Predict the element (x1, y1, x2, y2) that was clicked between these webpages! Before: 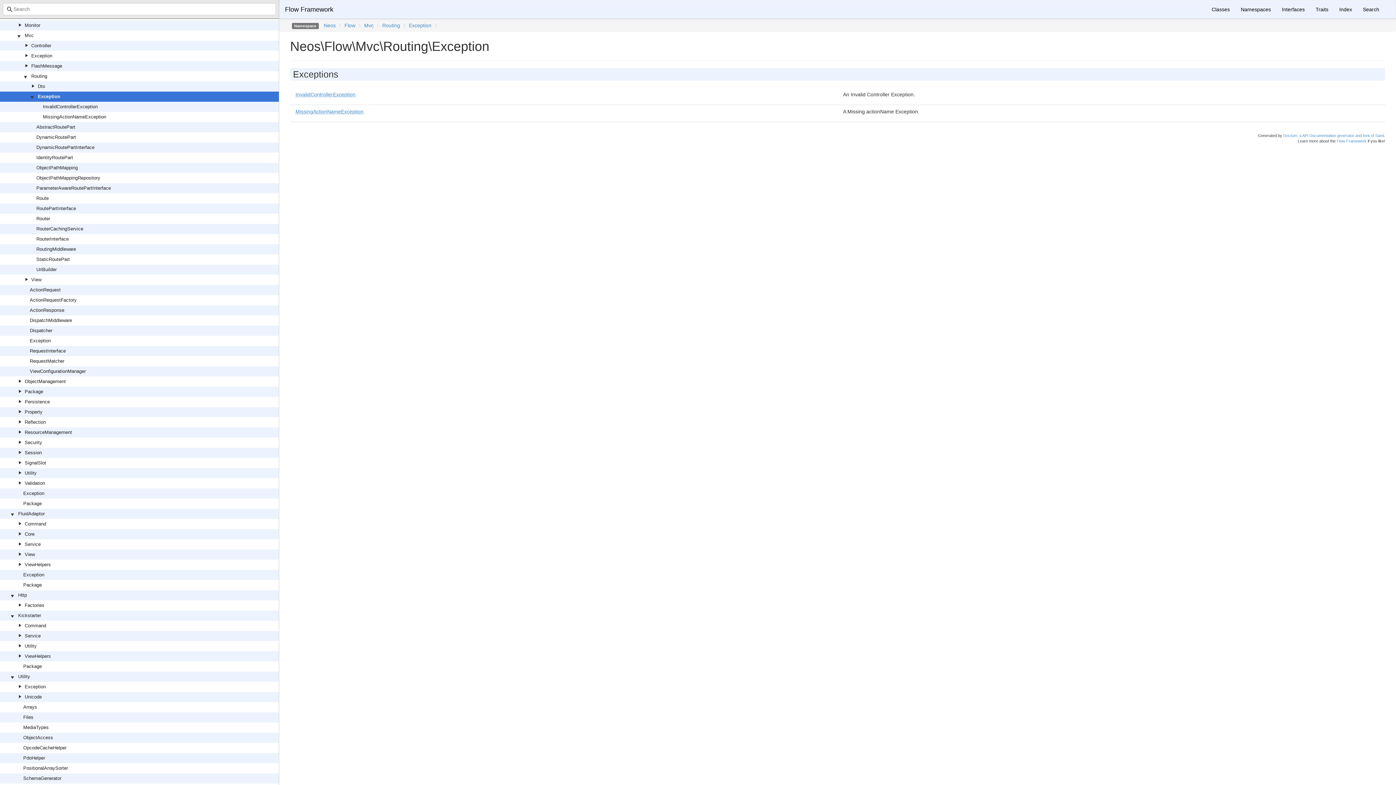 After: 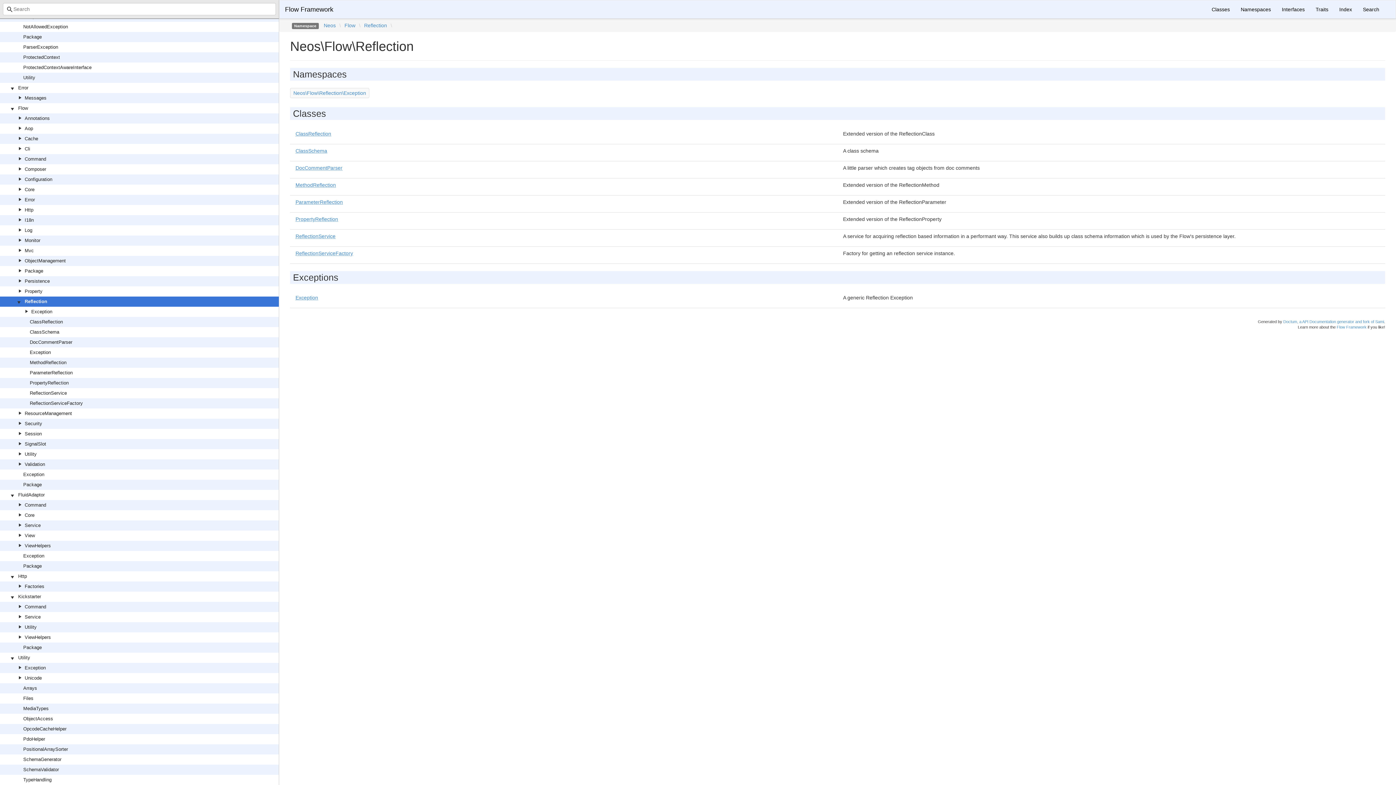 Action: bbox: (24, 419, 45, 425) label: Reflection